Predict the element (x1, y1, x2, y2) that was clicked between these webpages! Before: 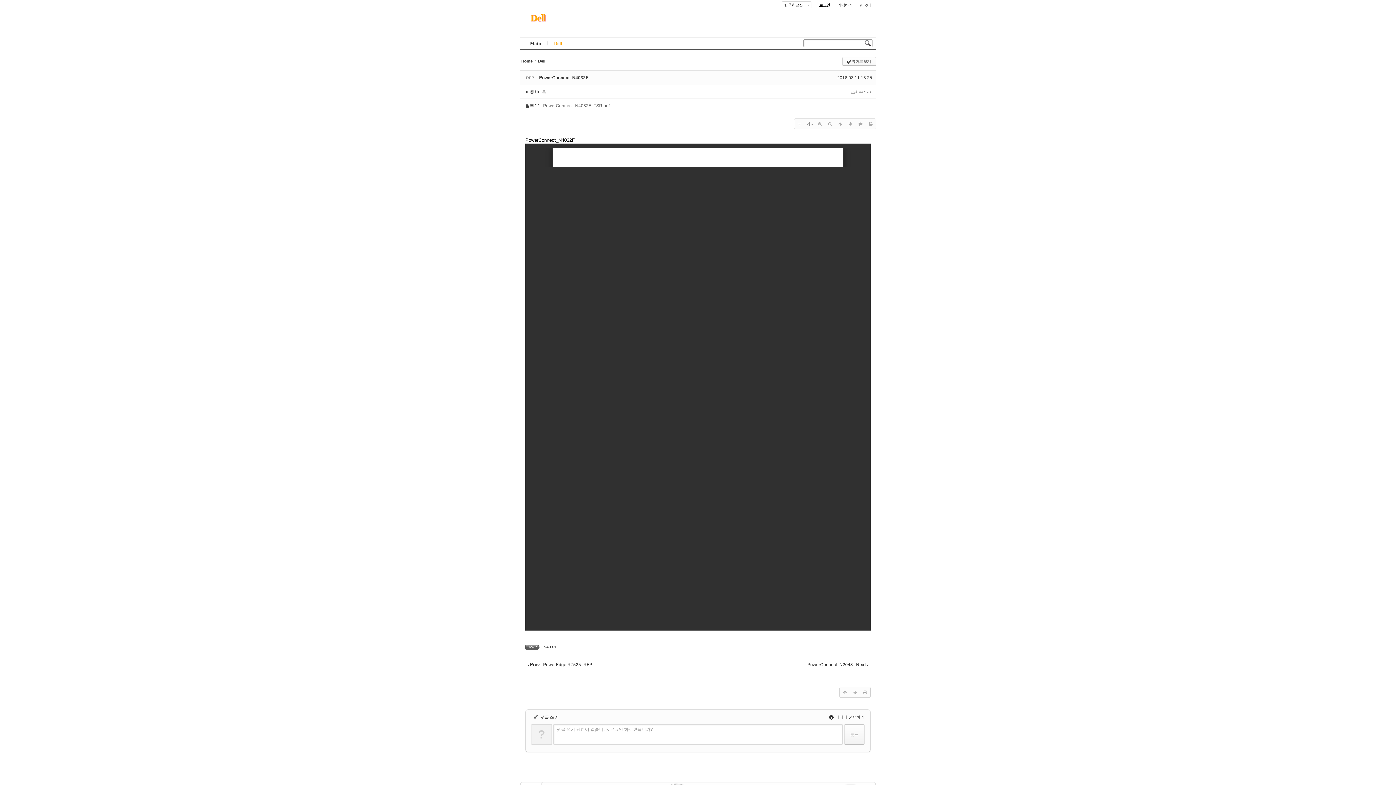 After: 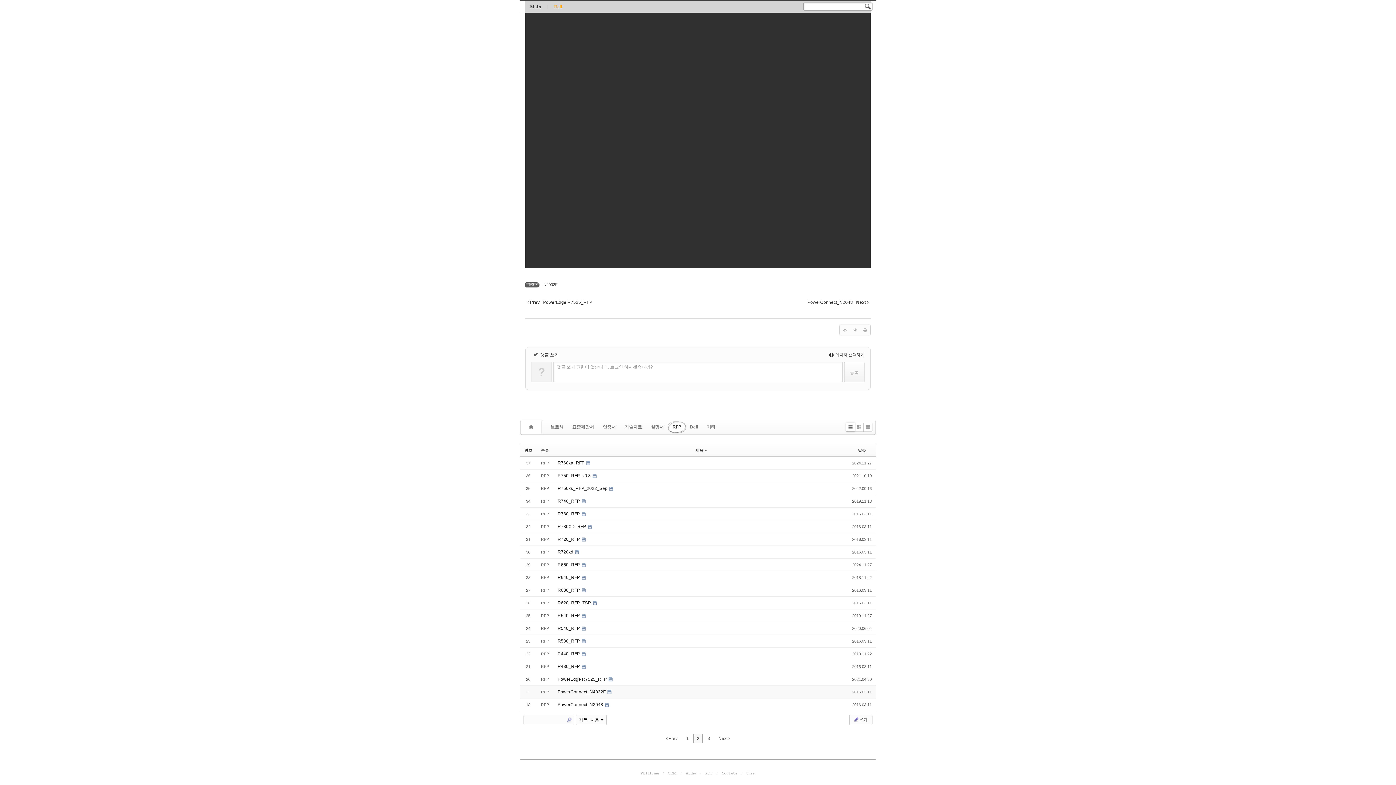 Action: bbox: (855, 118, 865, 129)